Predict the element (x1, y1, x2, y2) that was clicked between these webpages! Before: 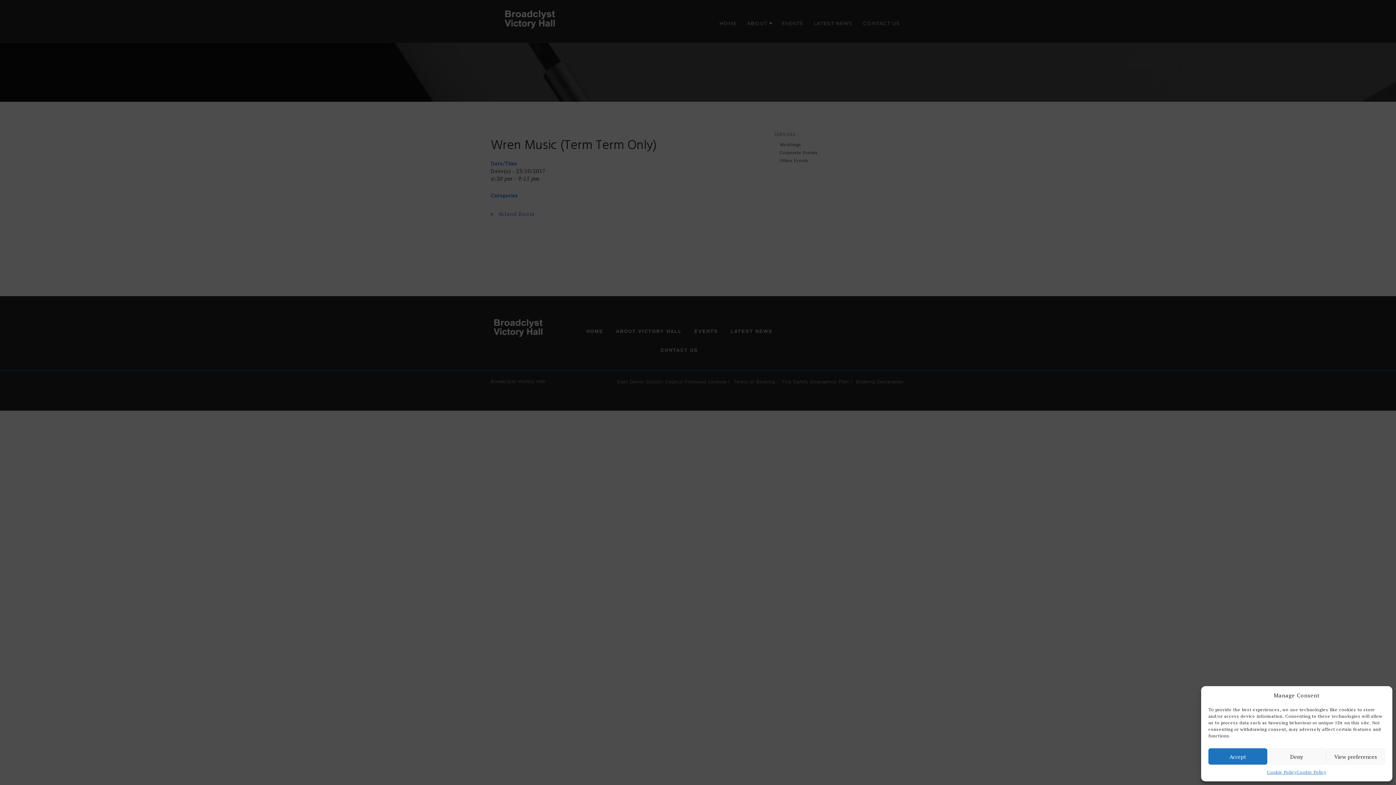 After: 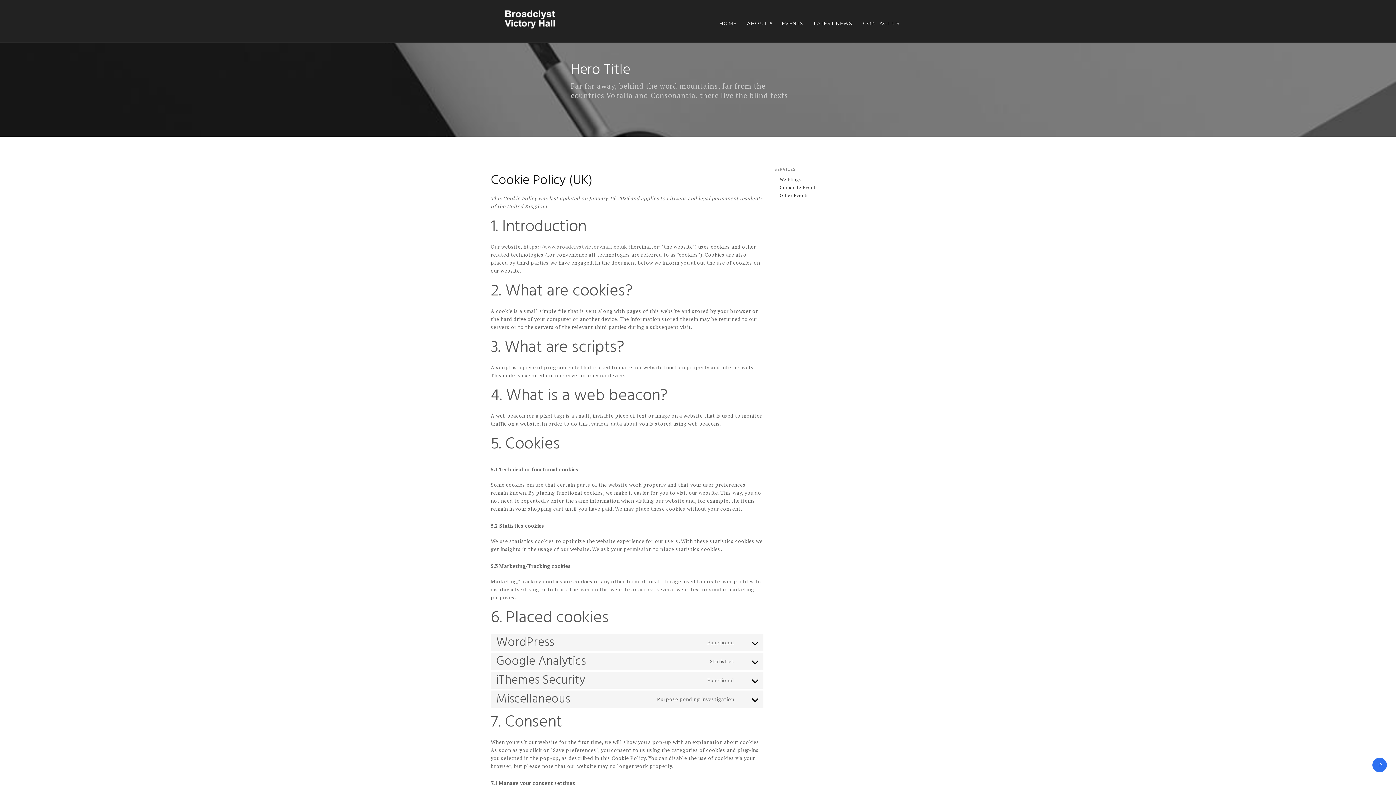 Action: bbox: (1267, 768, 1297, 776) label: Cookie Policy